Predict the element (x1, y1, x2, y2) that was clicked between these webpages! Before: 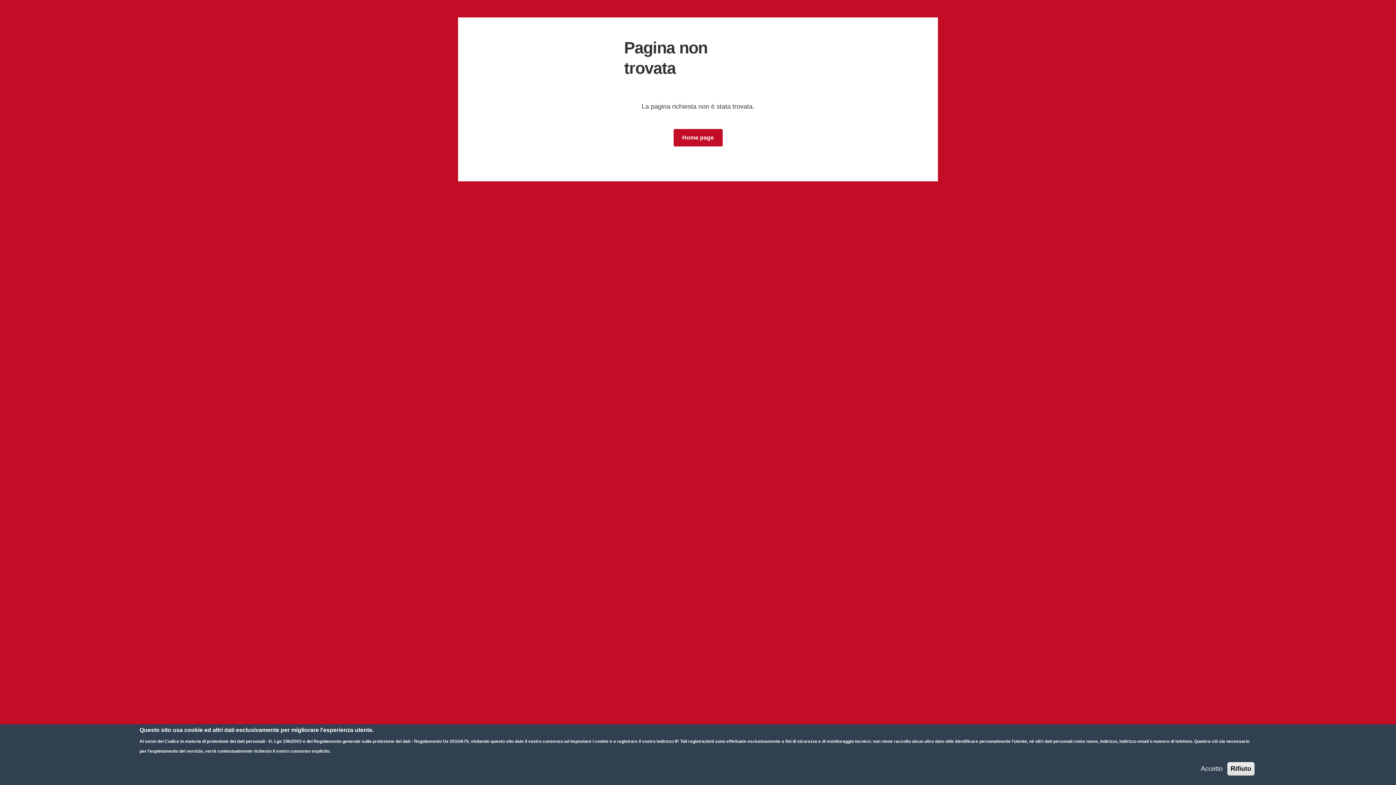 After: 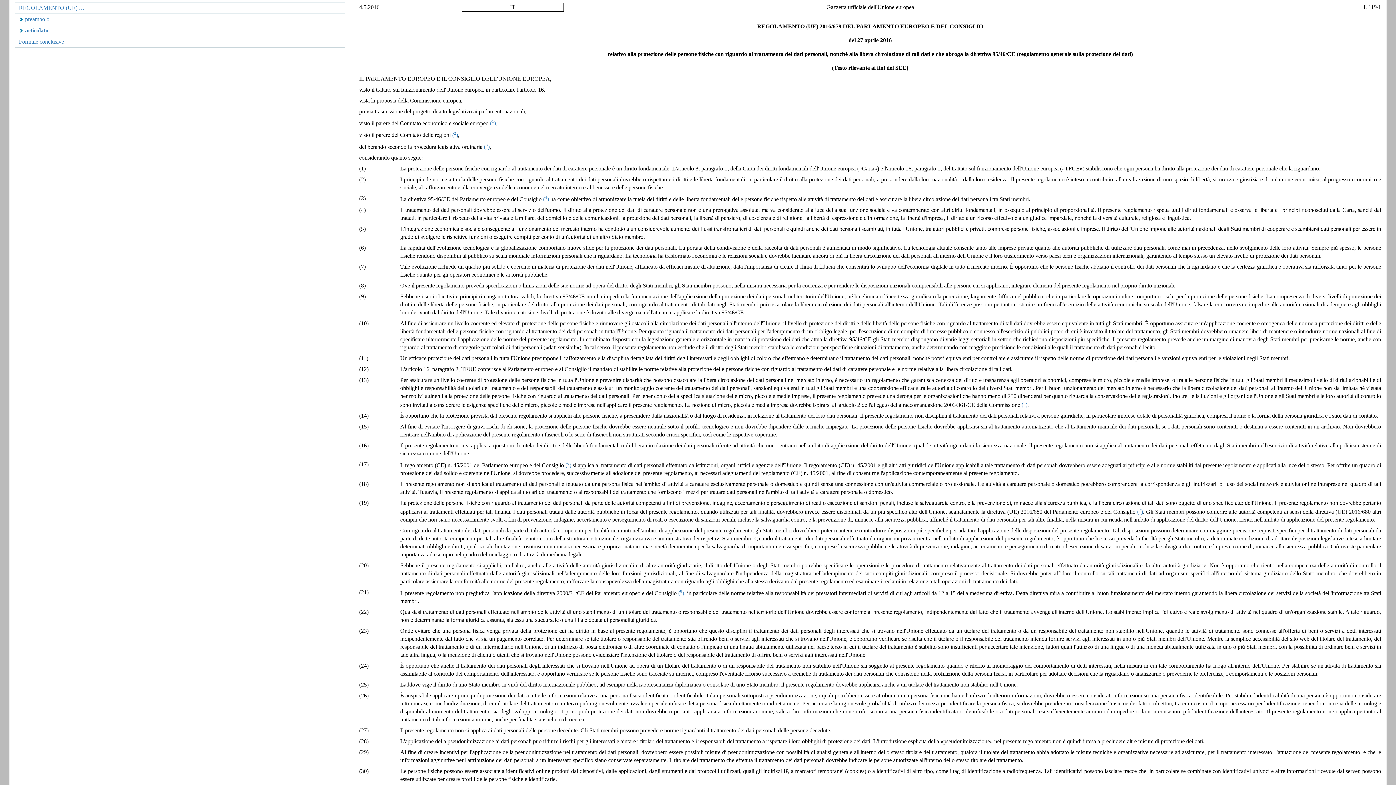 Action: label: Regolamento generale sulla protezione dei dati - Regolamento Ue 2016/679 bbox: (313, 739, 468, 744)